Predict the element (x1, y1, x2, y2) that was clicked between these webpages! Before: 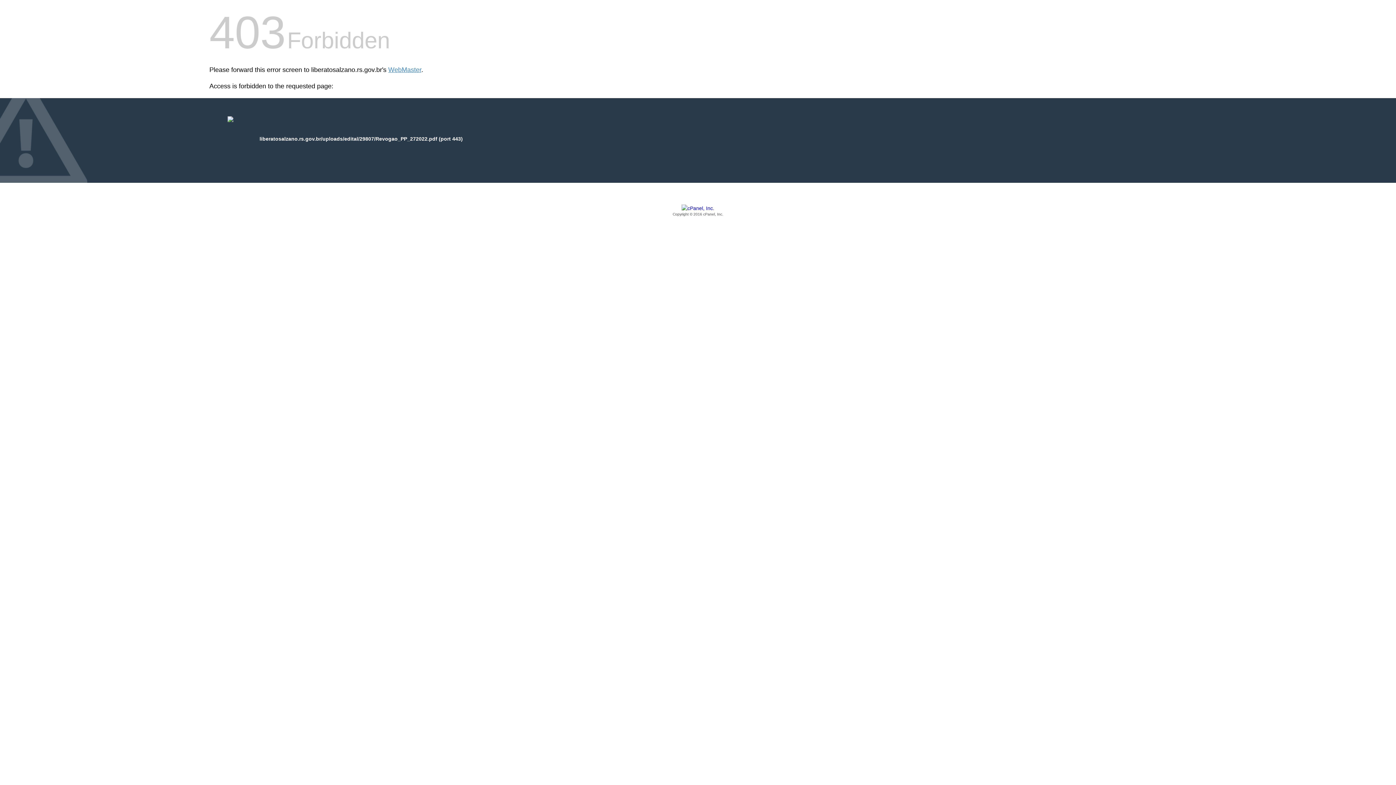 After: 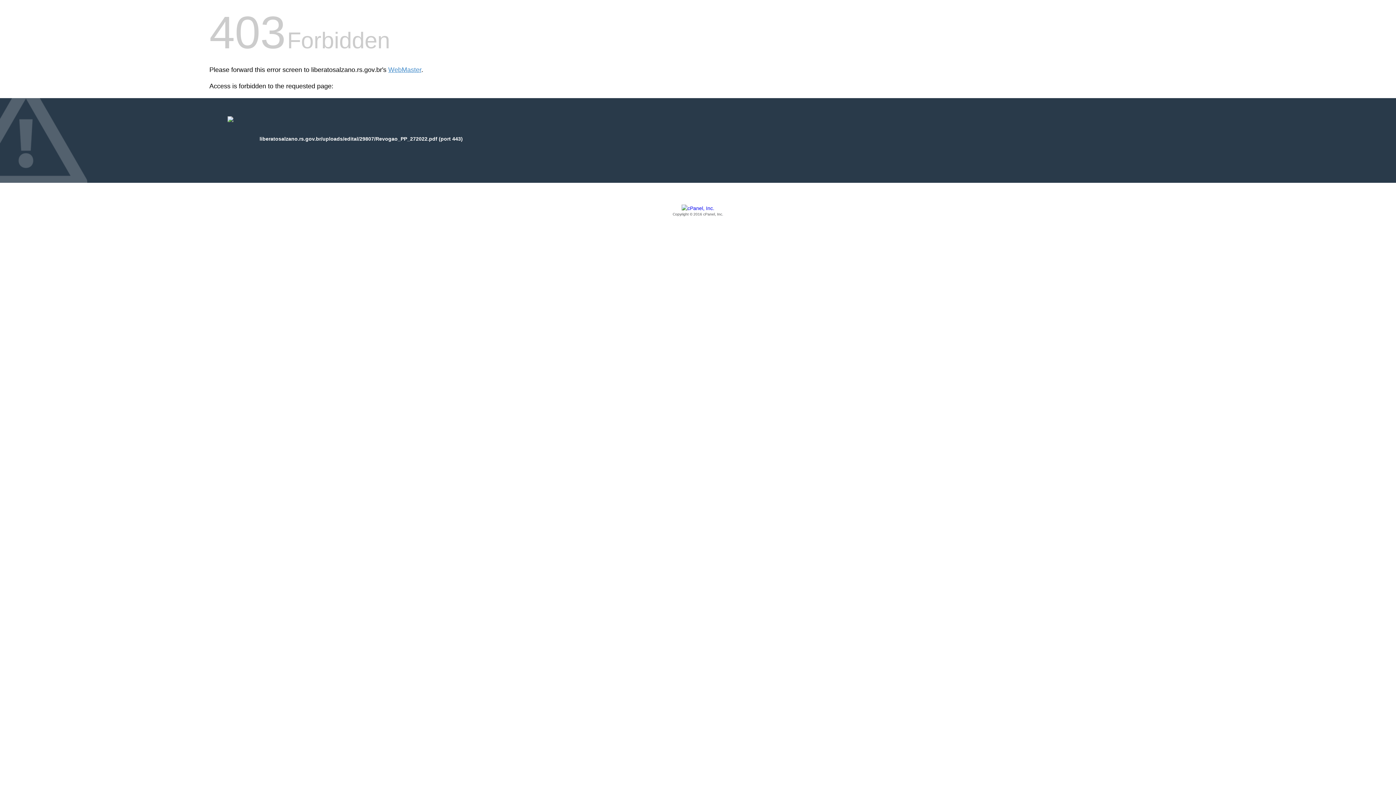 Action: bbox: (209, 205, 1186, 217) label: Copyright © 2016 cPanel, Inc.